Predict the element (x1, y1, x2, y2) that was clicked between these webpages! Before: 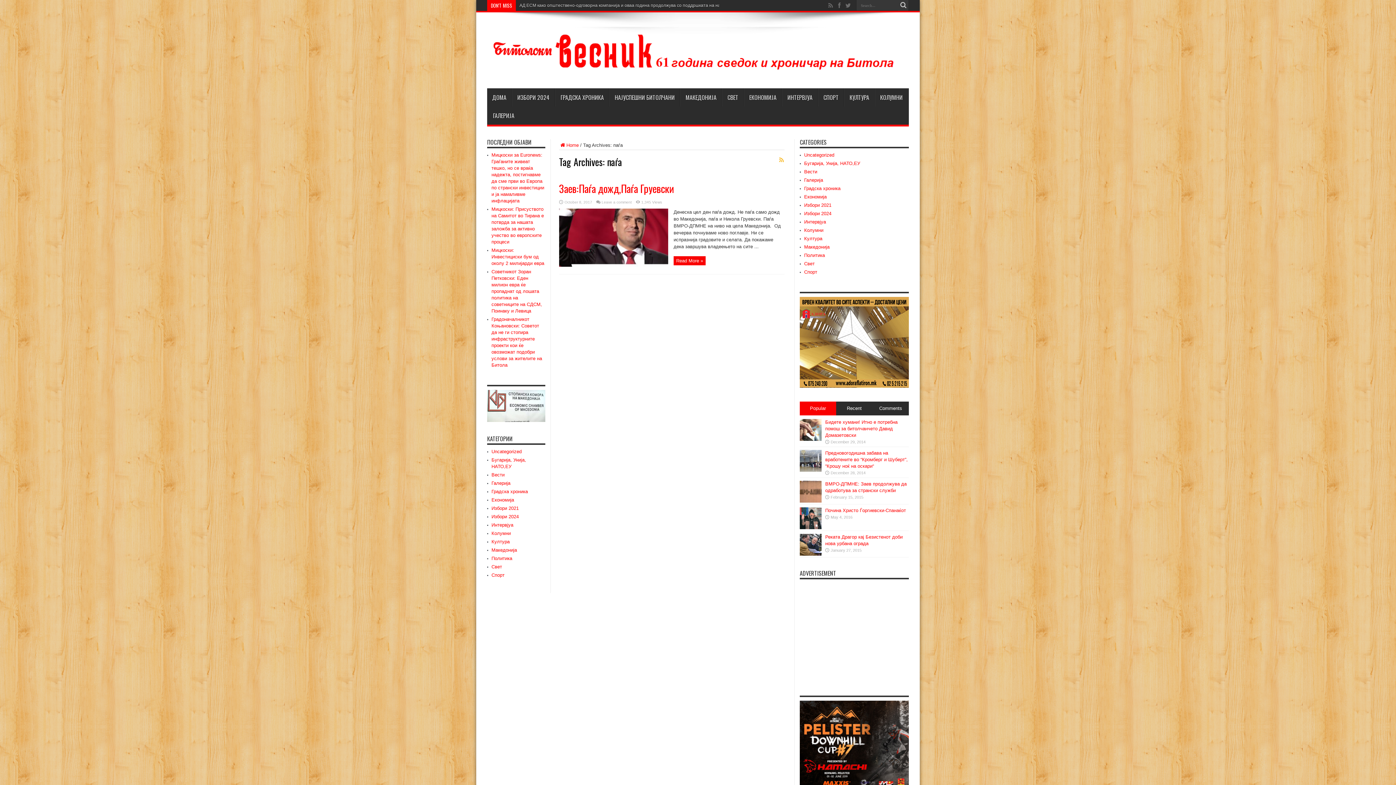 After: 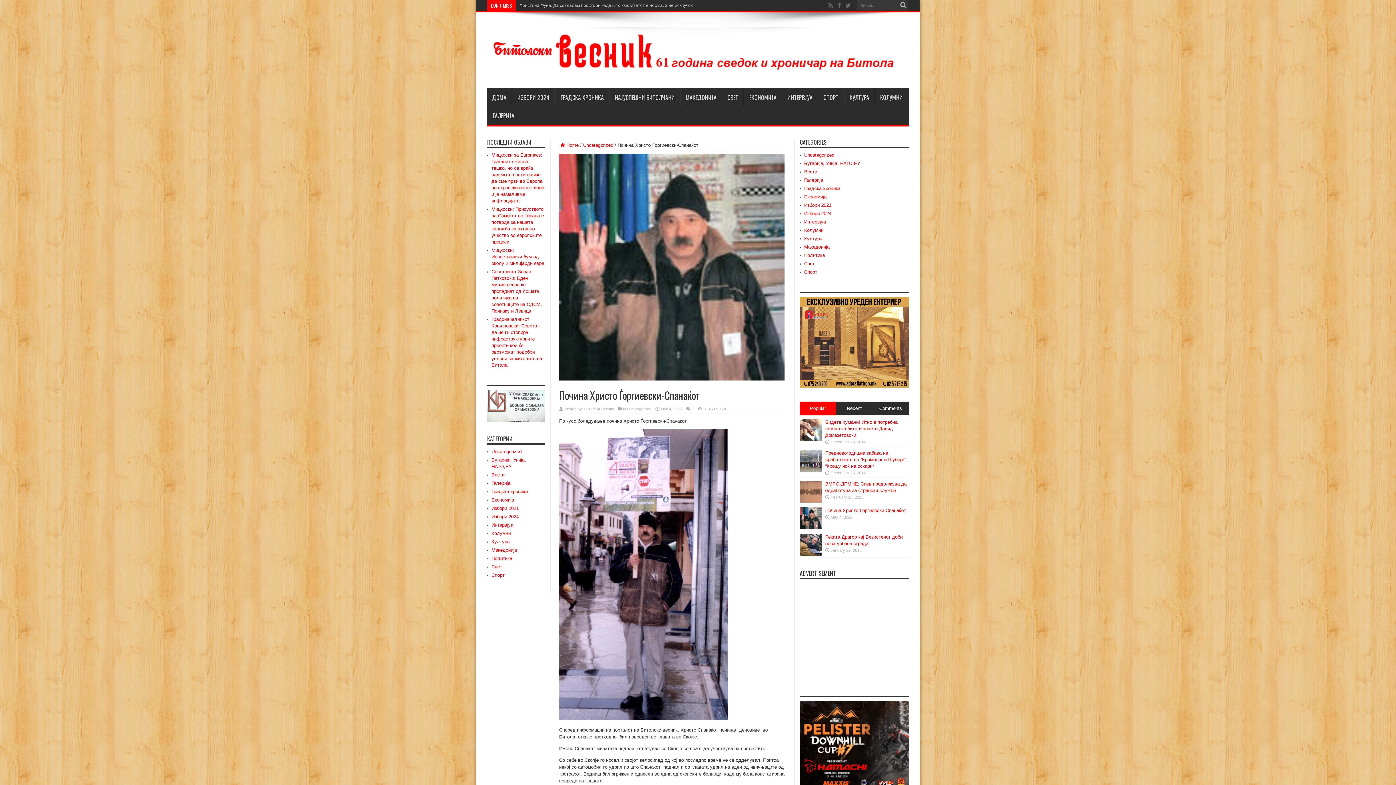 Action: label: Почина Христо Ѓоргиевски-Спанаќот bbox: (825, 508, 906, 513)